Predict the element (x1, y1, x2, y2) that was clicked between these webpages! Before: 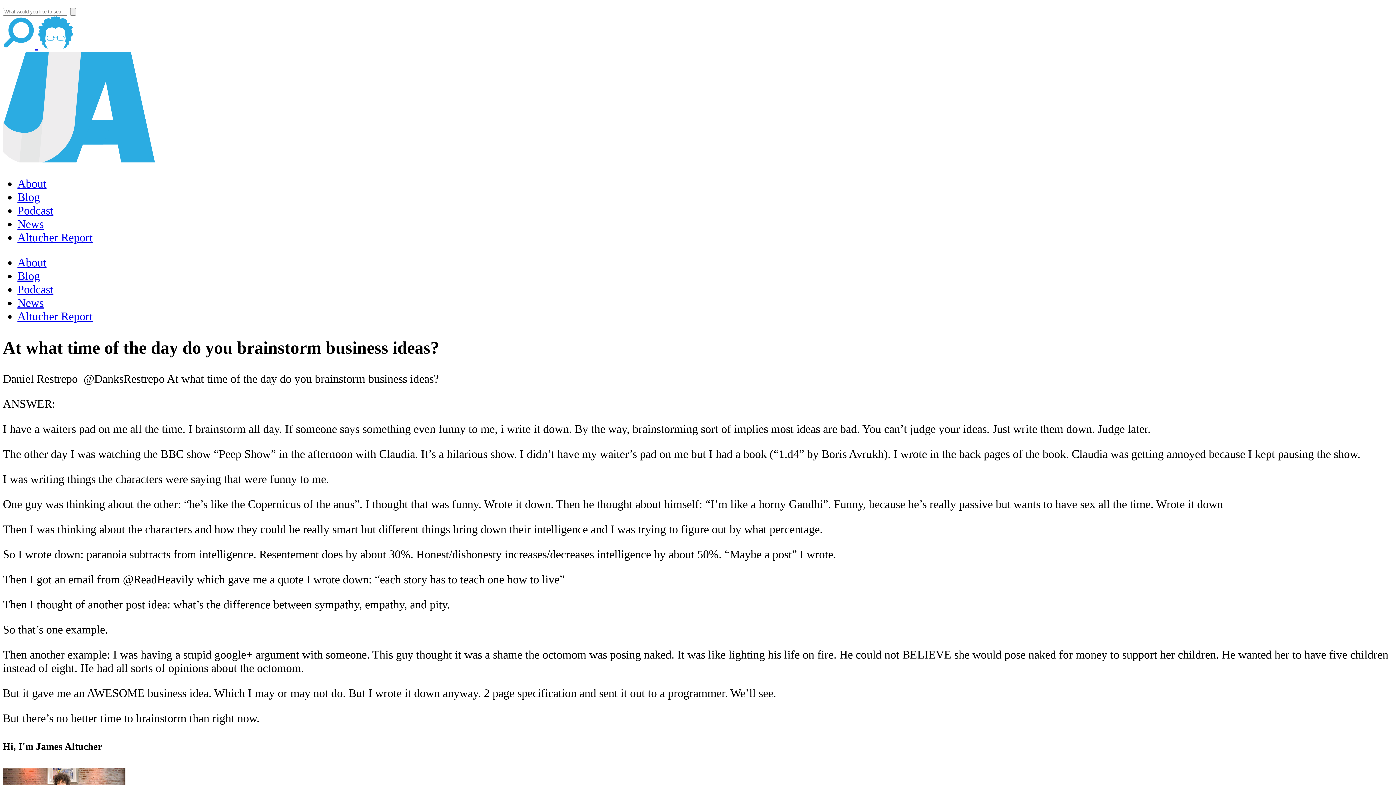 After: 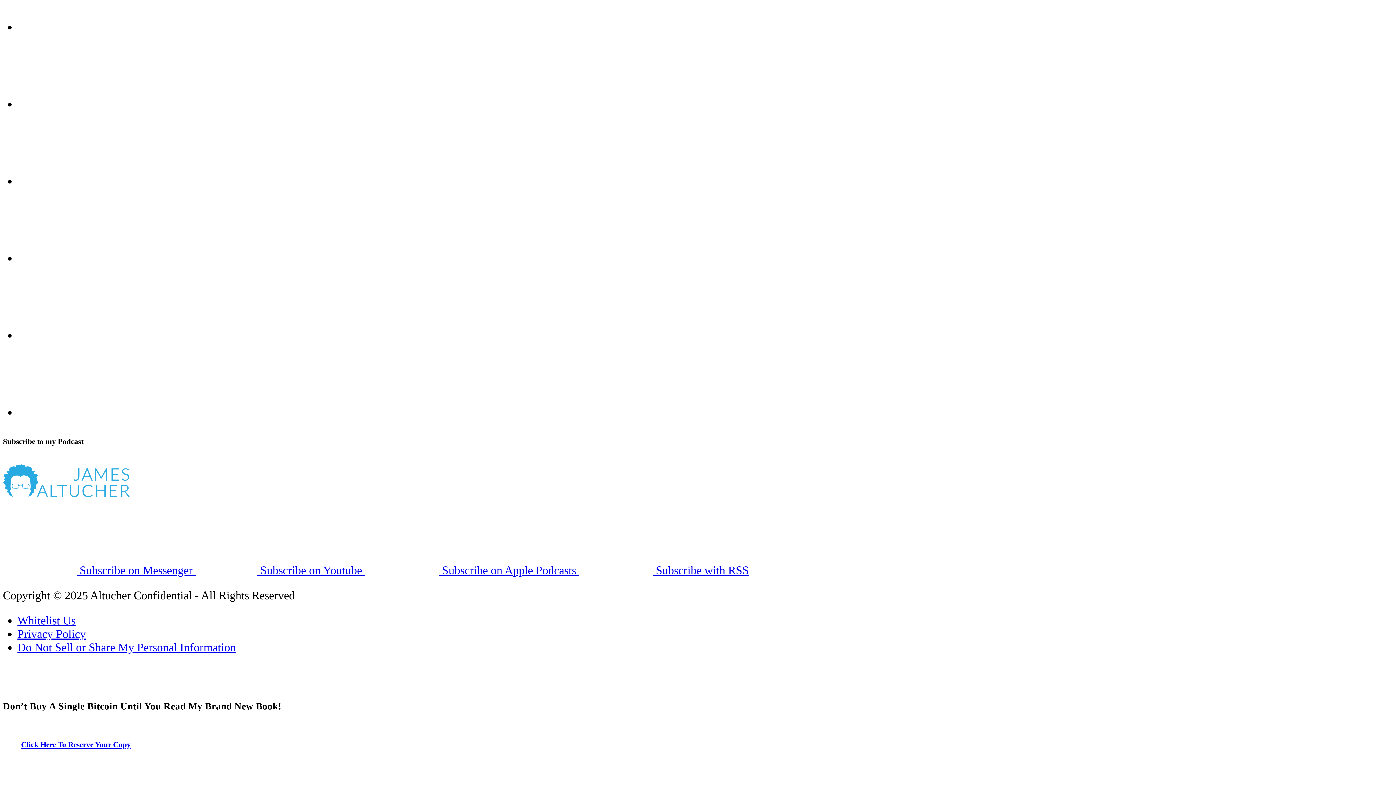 Action: bbox: (38, 38, 73, 51)